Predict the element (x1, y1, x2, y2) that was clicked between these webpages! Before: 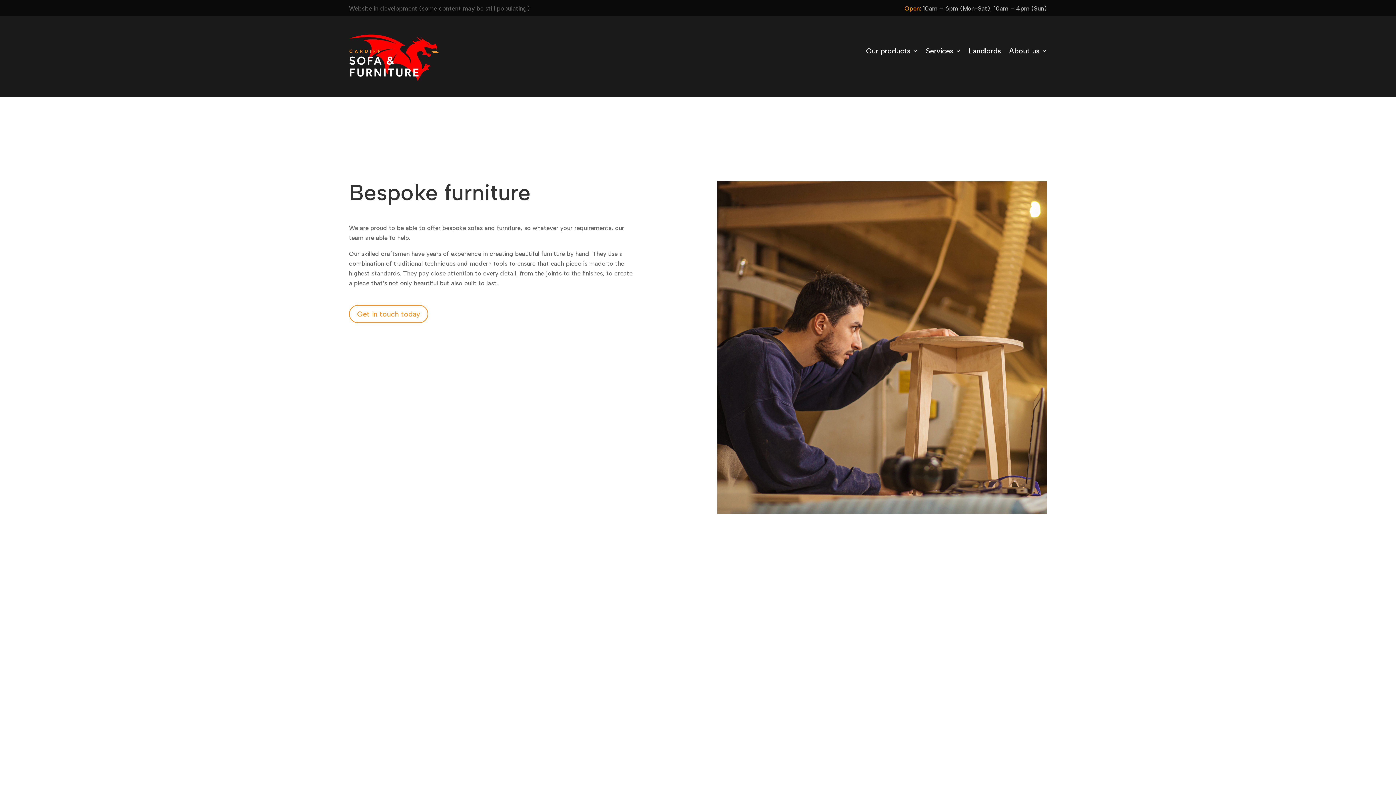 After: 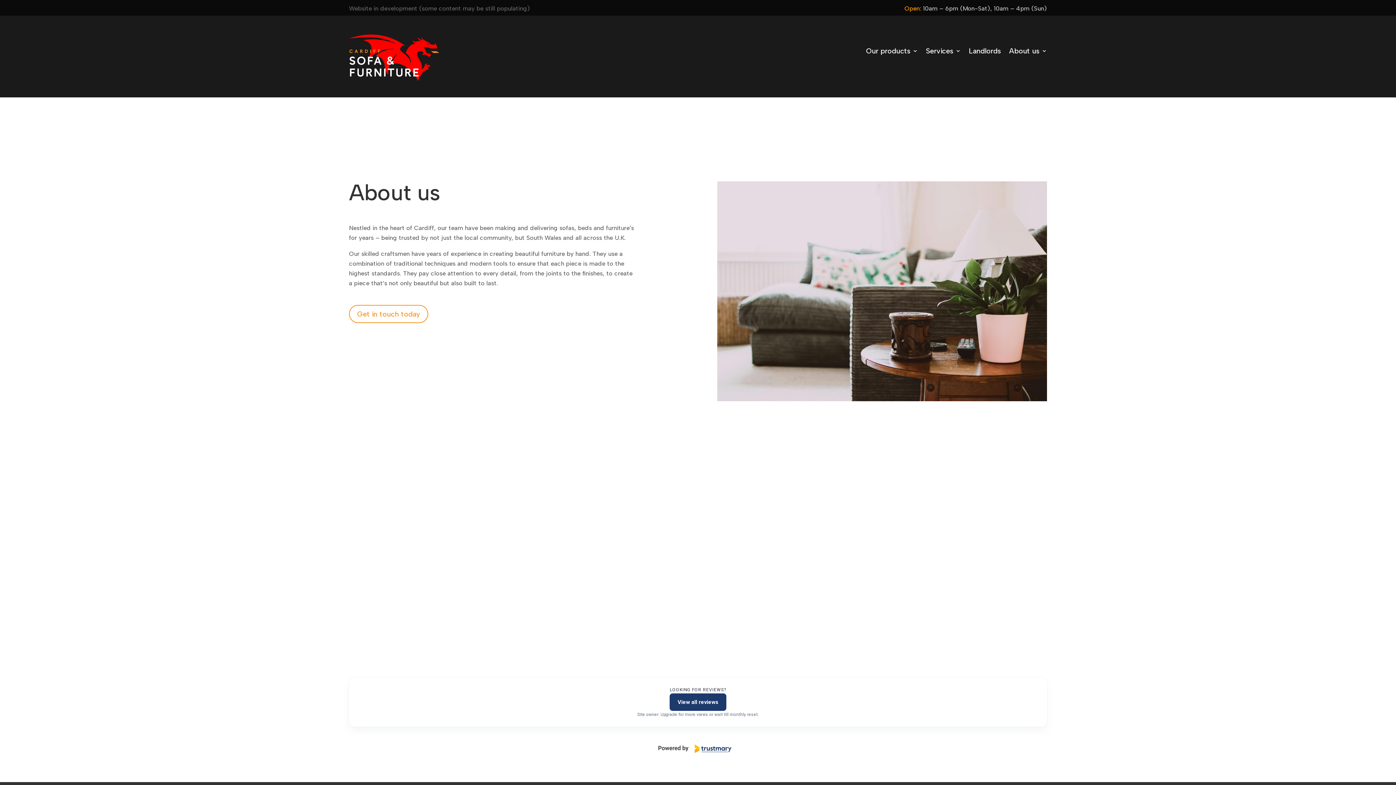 Action: bbox: (1009, 48, 1047, 56) label: About us